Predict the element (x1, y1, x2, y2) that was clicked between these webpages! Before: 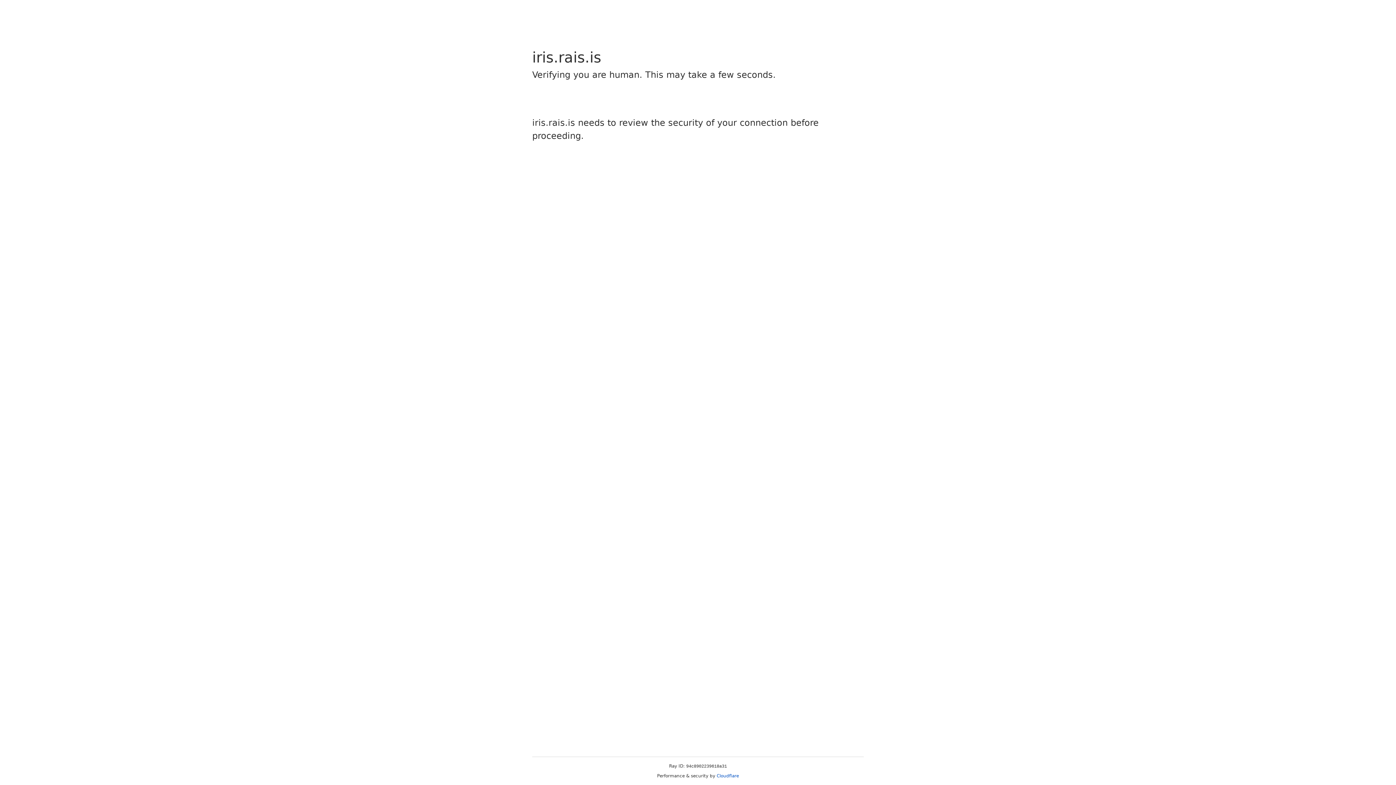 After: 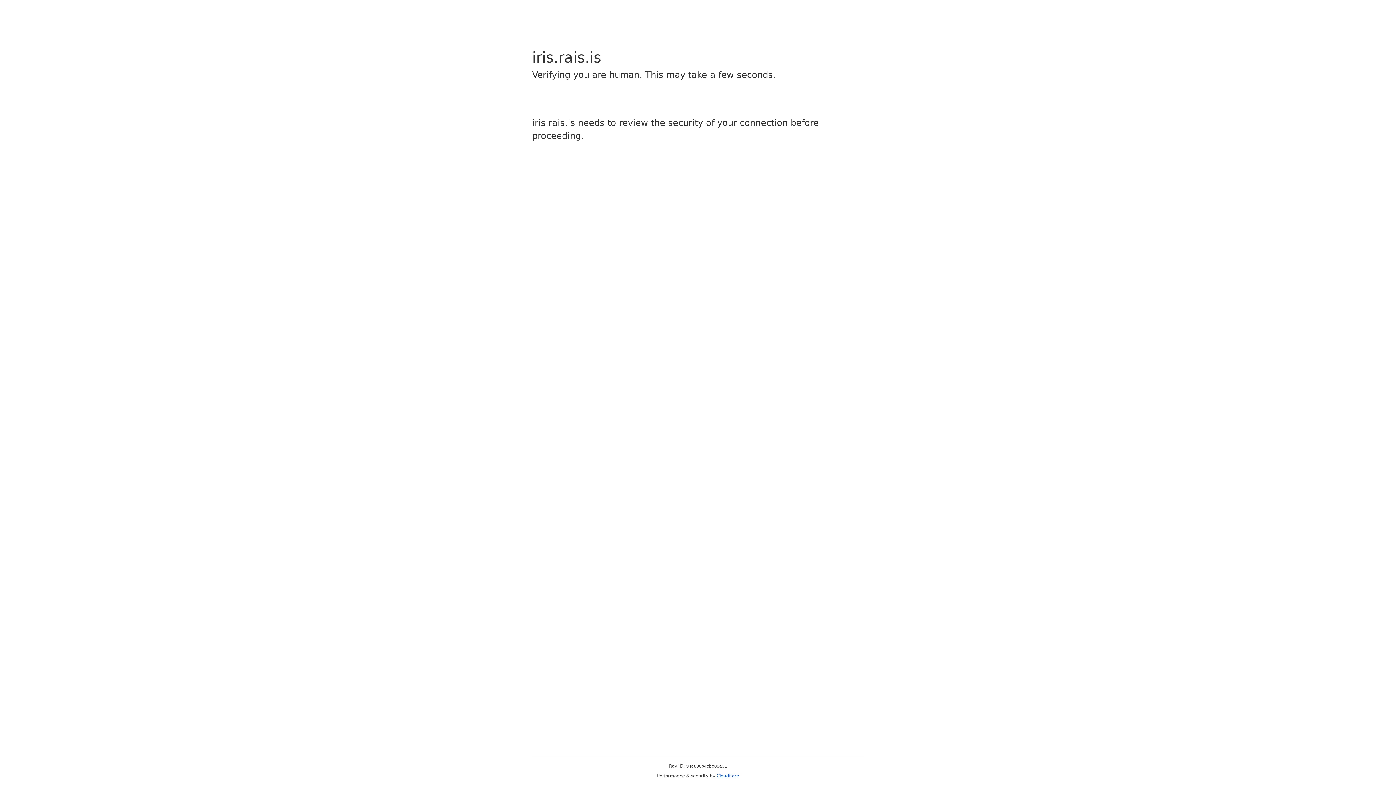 Action: bbox: (716, 773, 739, 778) label: Cloudflare